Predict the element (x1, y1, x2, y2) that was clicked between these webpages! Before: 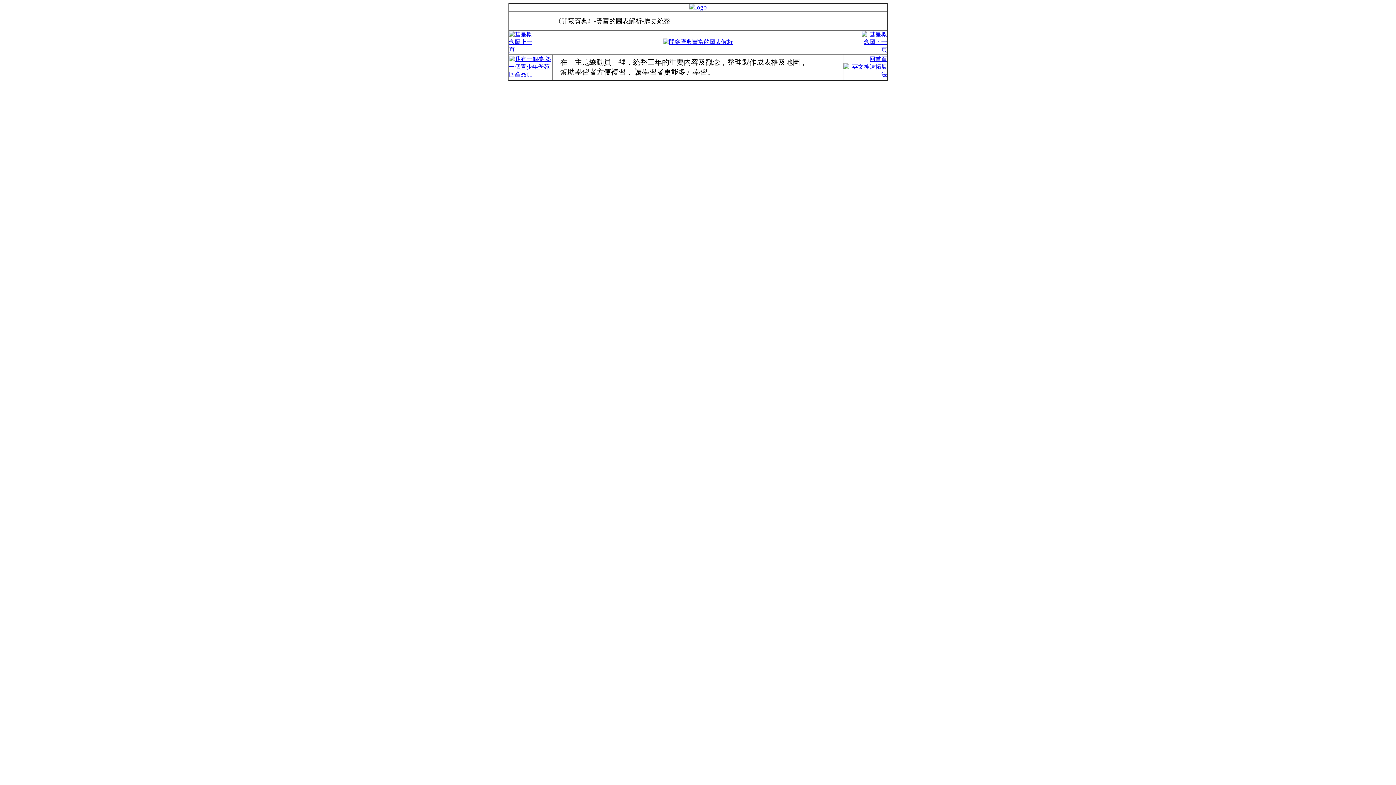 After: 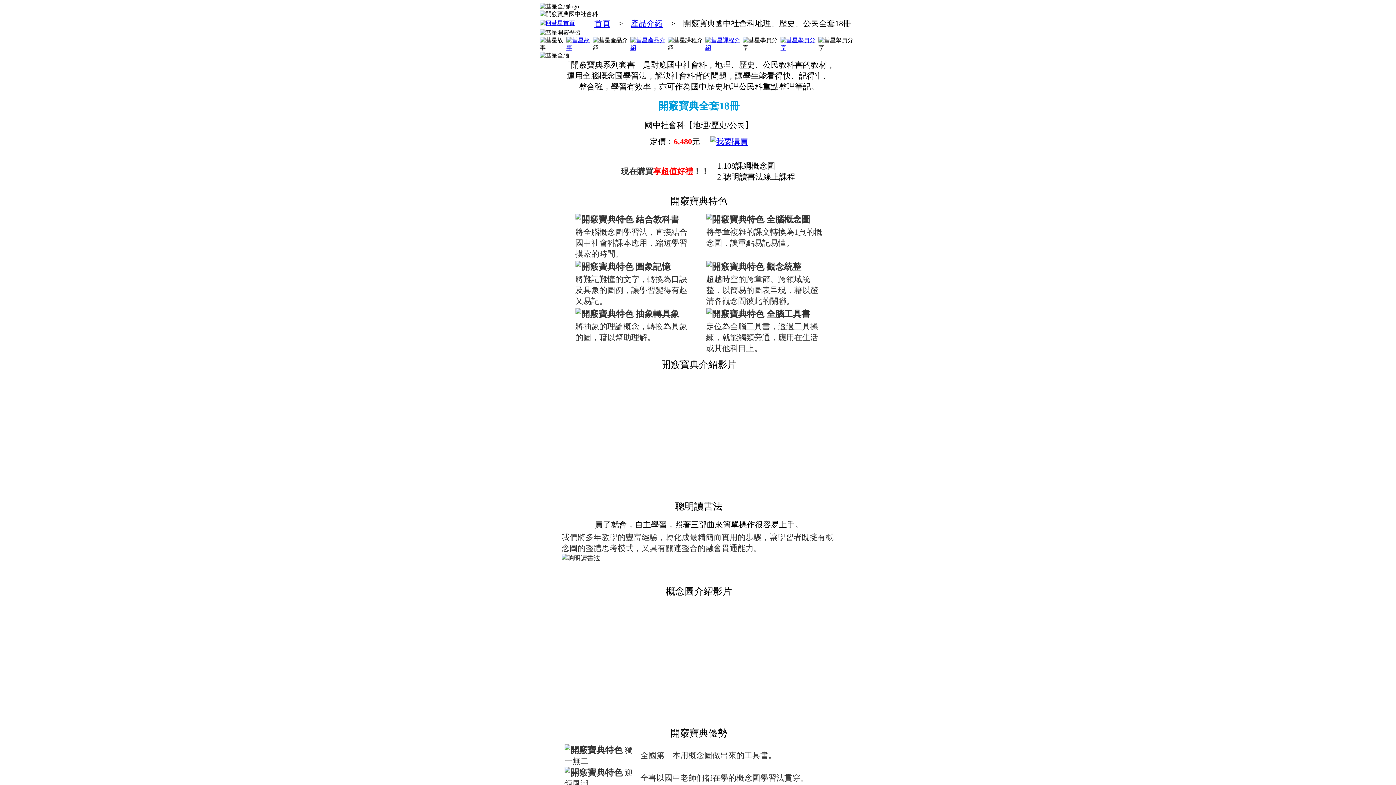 Action: label: 回產品頁 bbox: (509, 63, 552, 77)